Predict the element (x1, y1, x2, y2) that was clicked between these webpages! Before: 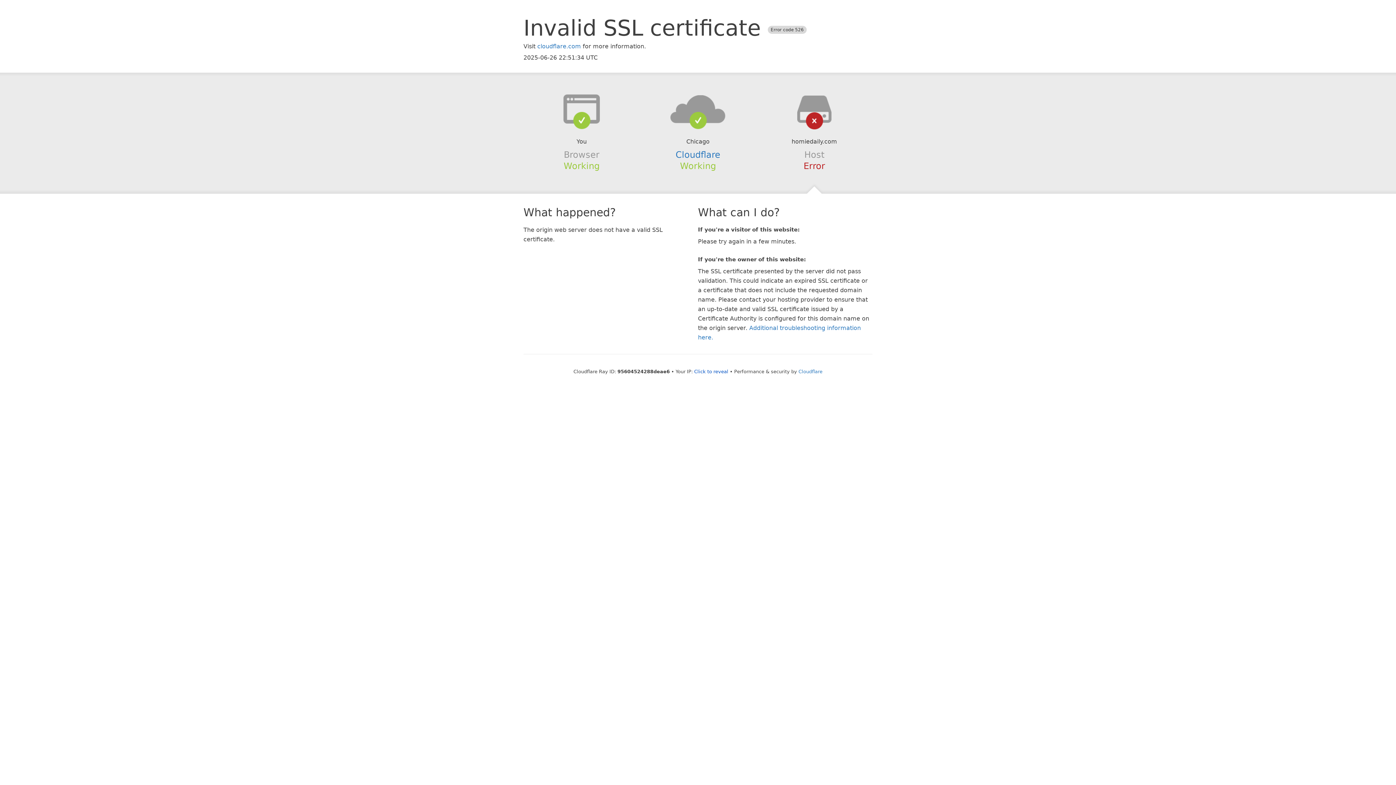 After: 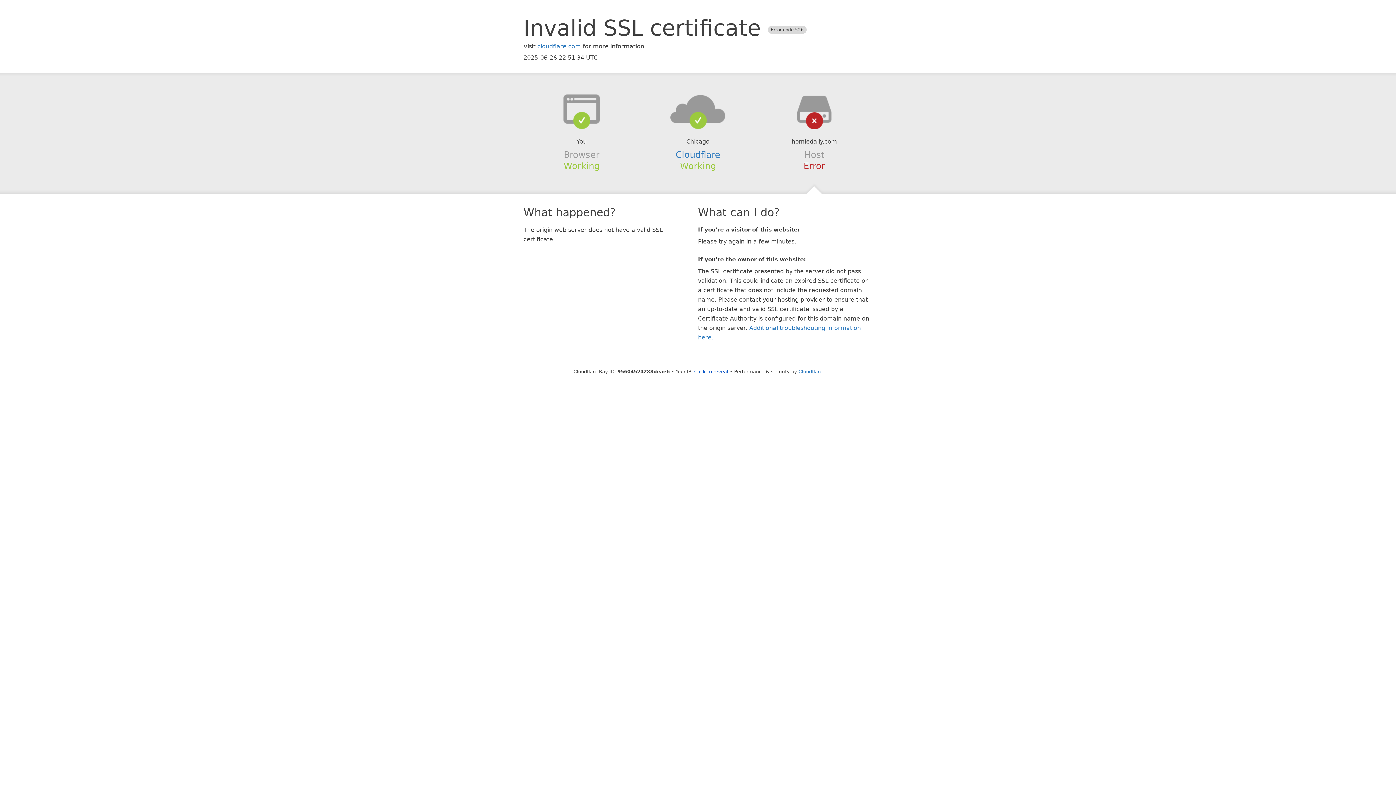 Action: bbox: (639, 94, 756, 123)